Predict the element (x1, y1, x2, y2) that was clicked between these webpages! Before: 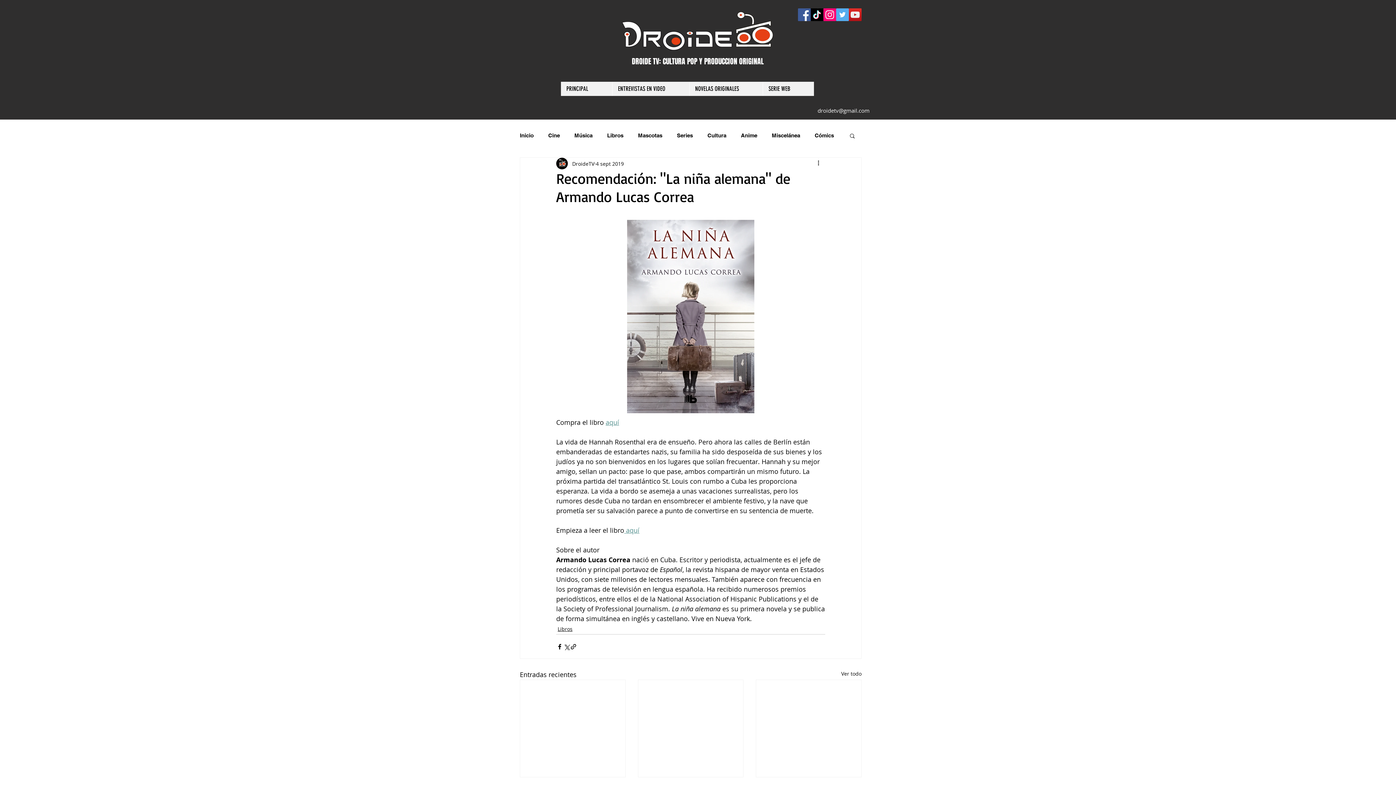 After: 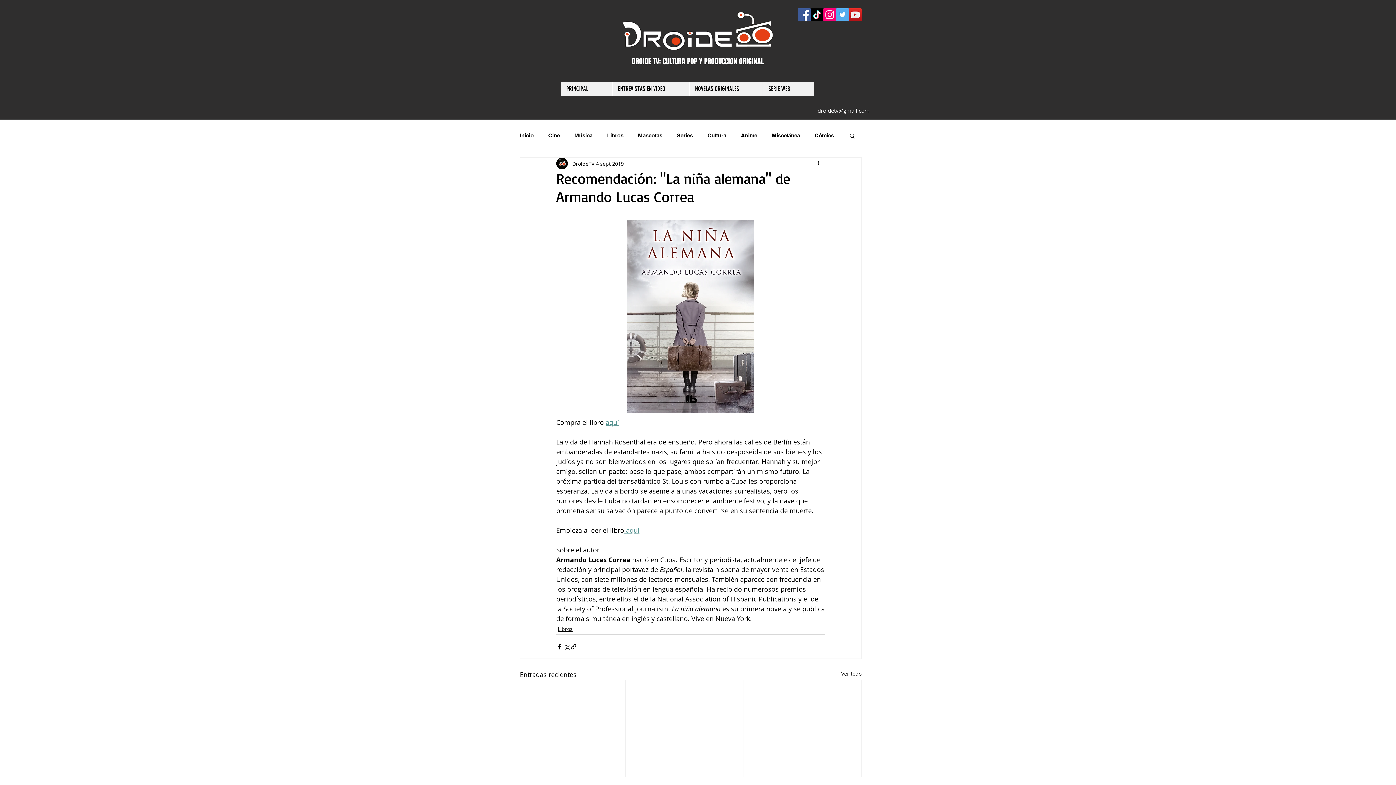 Action: label:  aquí bbox: (624, 526, 639, 534)